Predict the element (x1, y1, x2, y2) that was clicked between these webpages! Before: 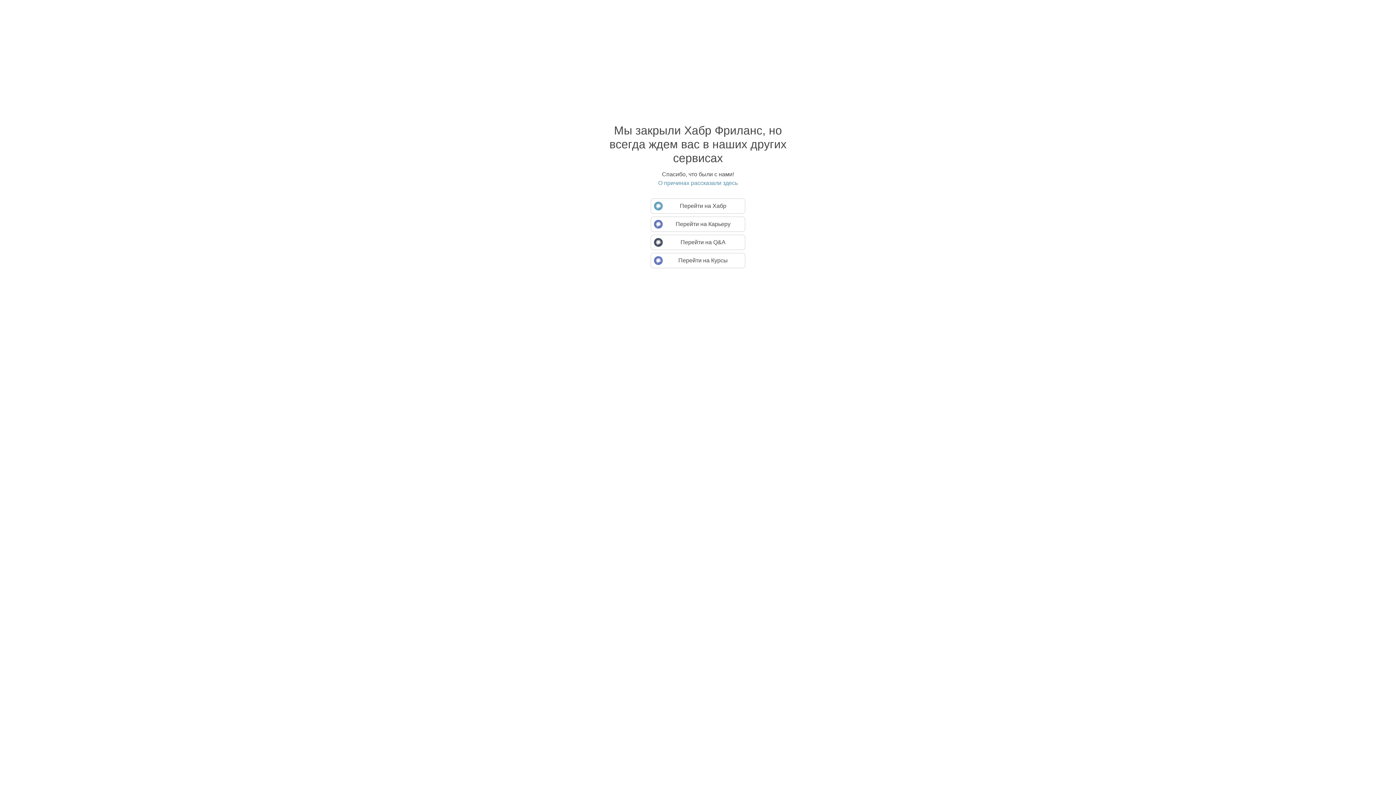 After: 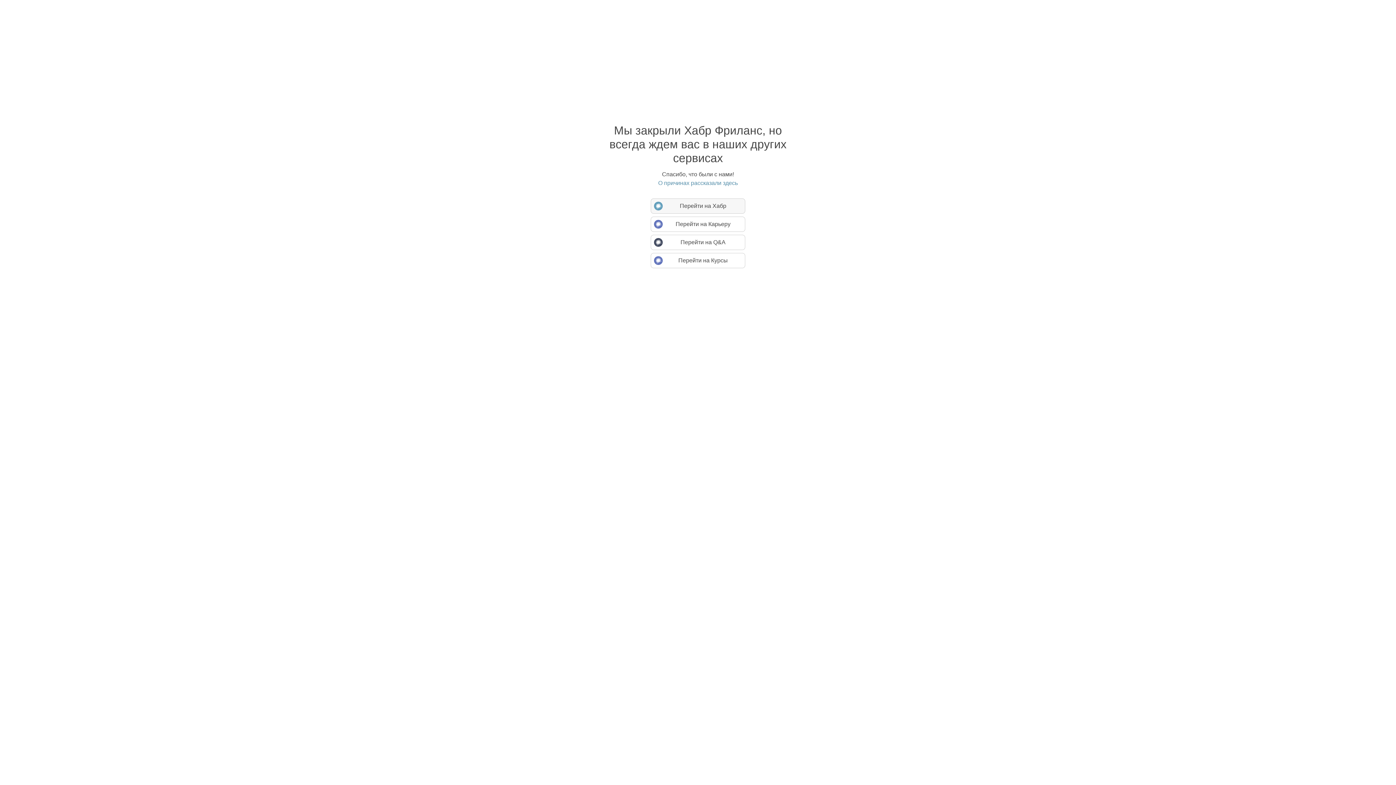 Action: label: Перейти на Хабр bbox: (650, 198, 745, 213)